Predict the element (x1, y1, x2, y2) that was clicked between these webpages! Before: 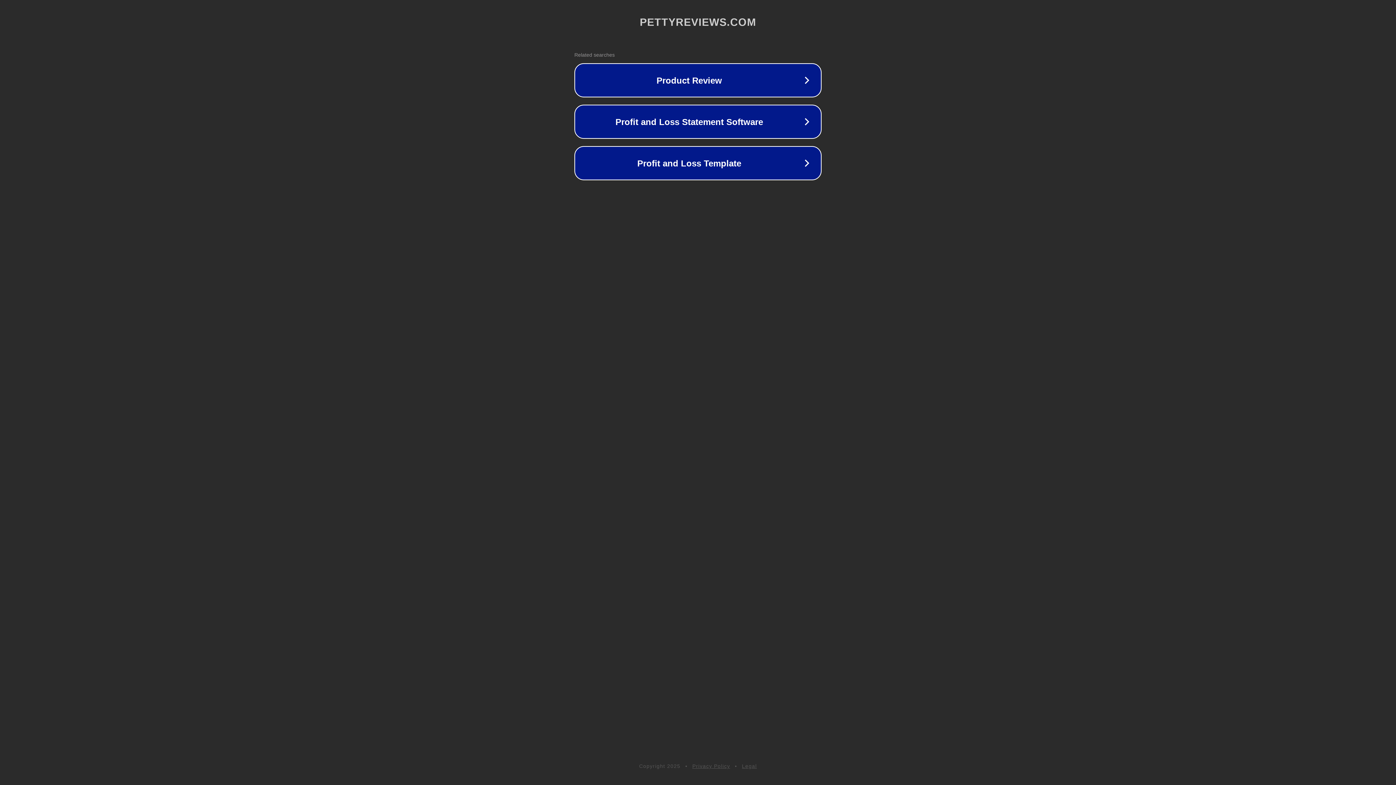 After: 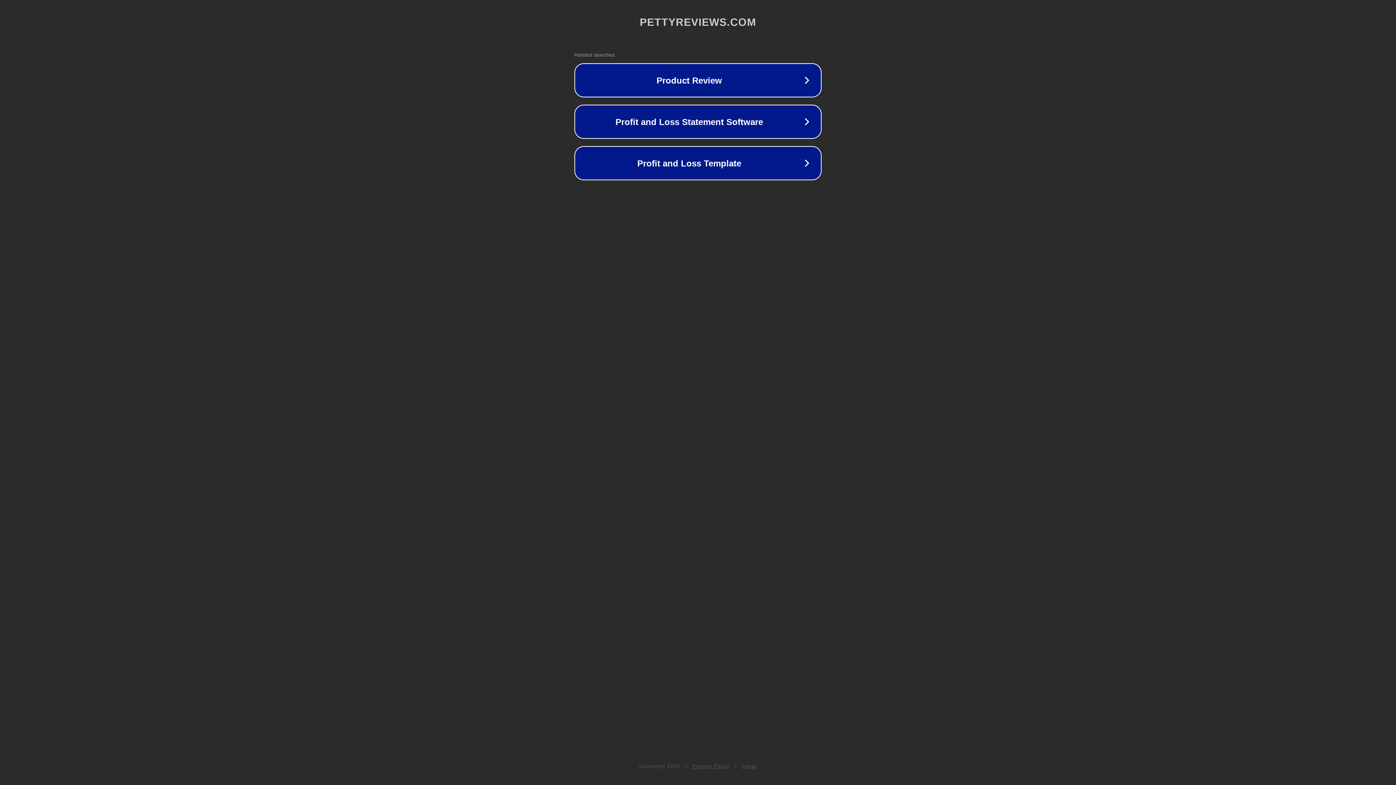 Action: label: Privacy Policy bbox: (692, 763, 730, 769)